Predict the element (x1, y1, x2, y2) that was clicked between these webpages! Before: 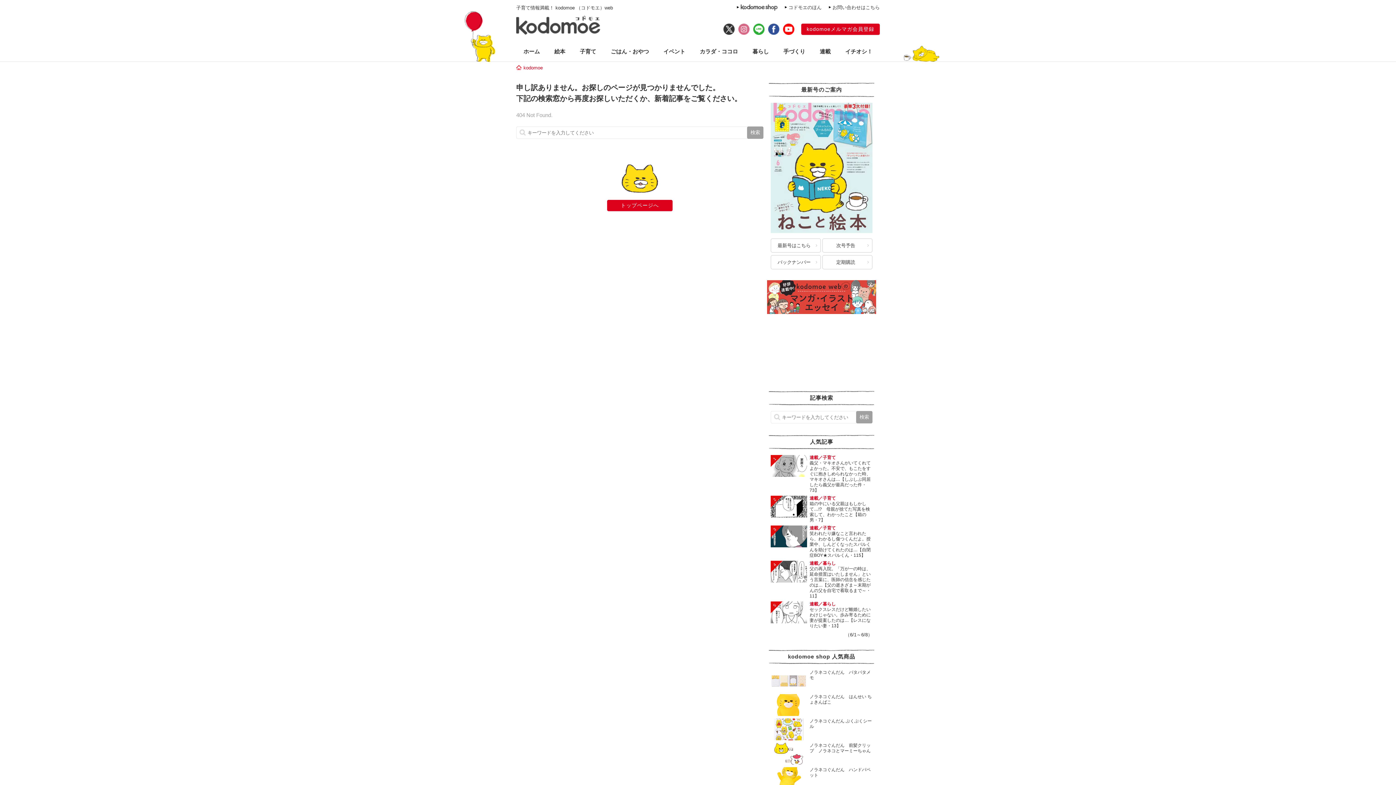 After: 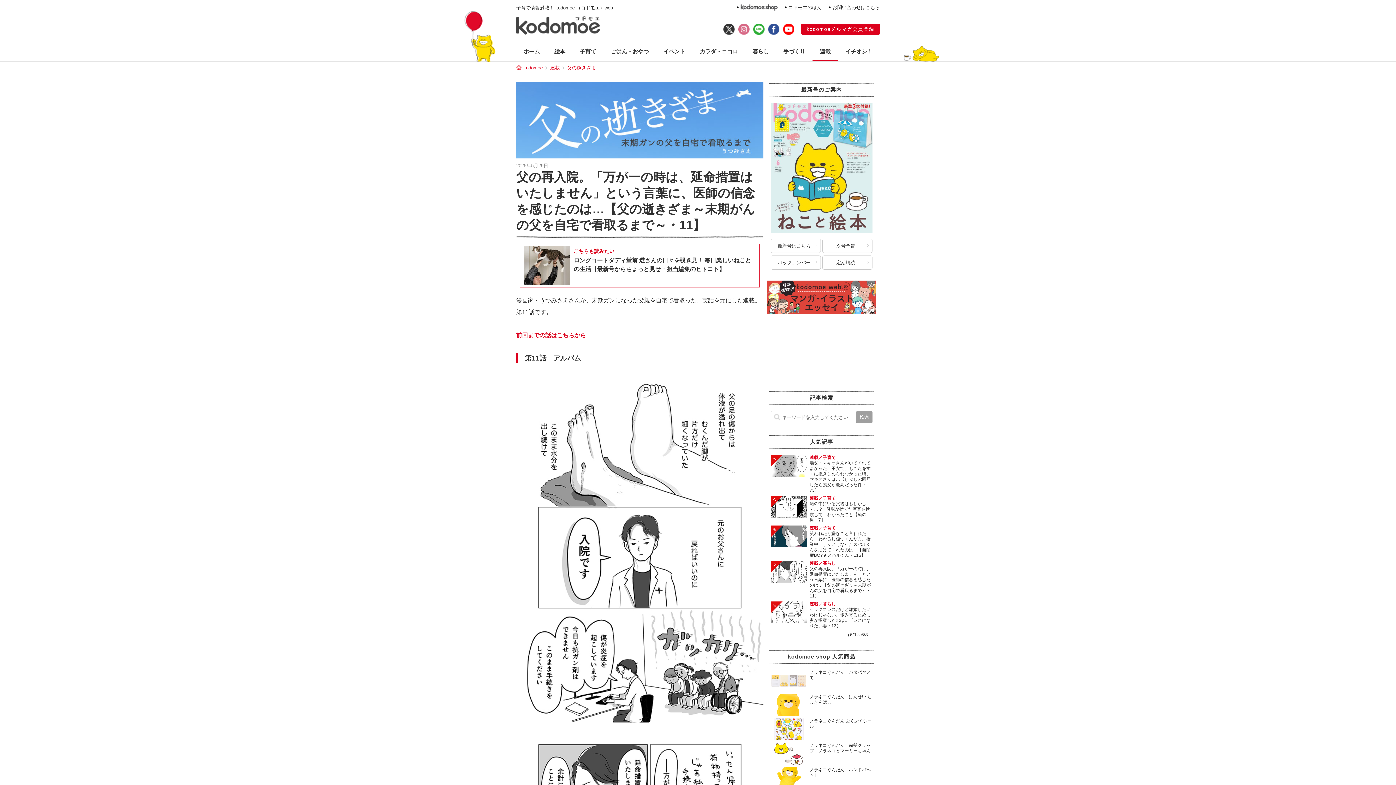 Action: bbox: (809, 566, 870, 598) label: 父の再入院。「万が一の時は、延命措置はいたしません」という言葉に、医師の信念を感じたのは…【父の逝きざま～末期がんの父を自宅で看取るまで～・11】